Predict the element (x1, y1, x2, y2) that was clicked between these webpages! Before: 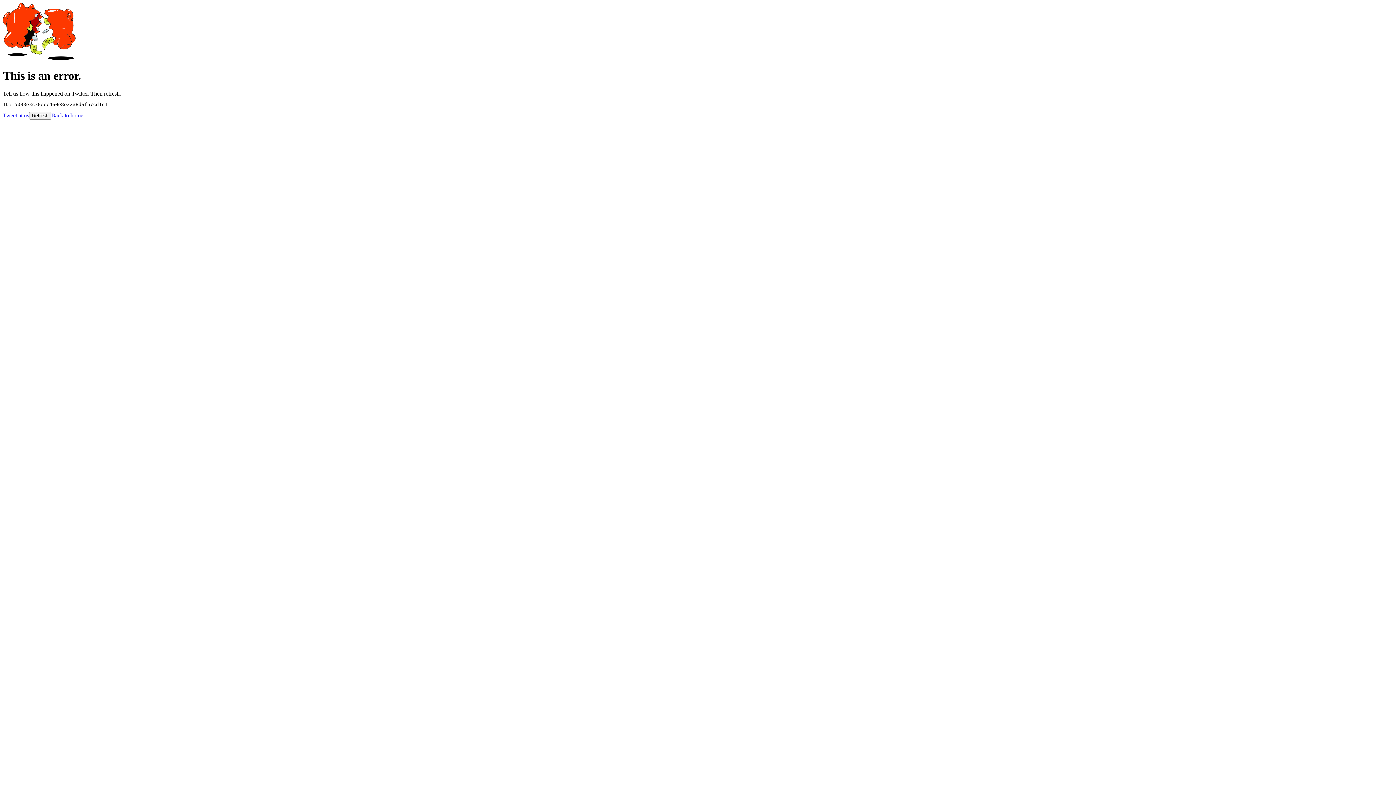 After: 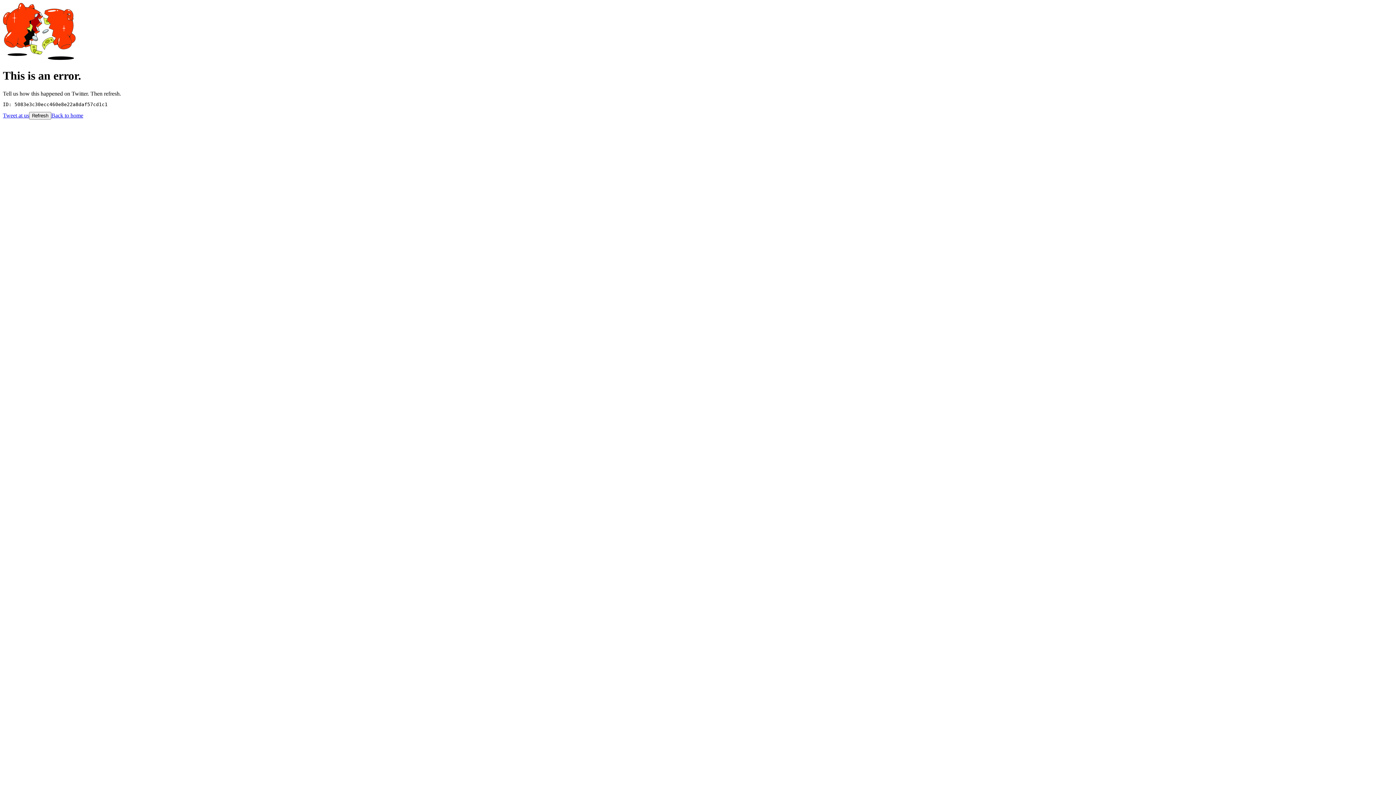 Action: label: Tweet at us bbox: (2, 112, 29, 118)